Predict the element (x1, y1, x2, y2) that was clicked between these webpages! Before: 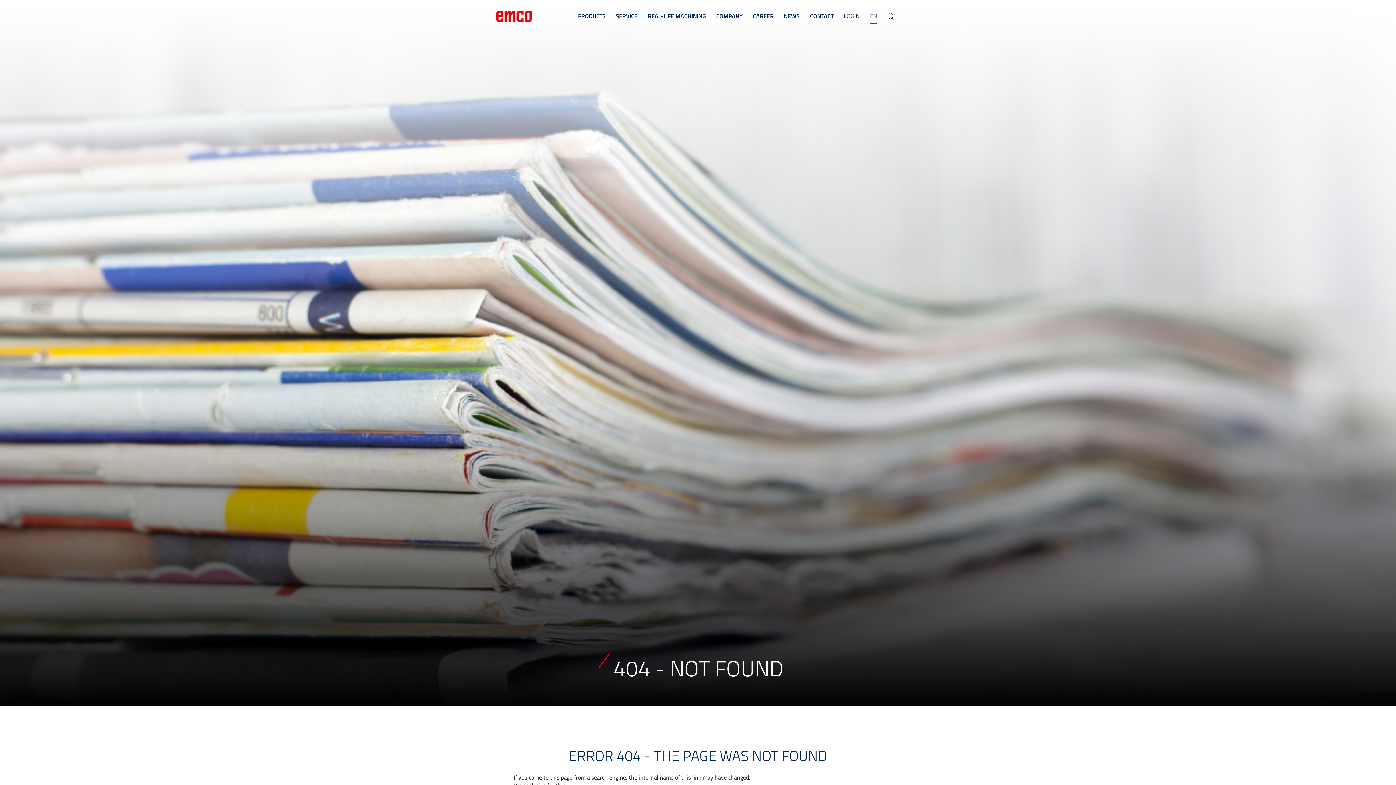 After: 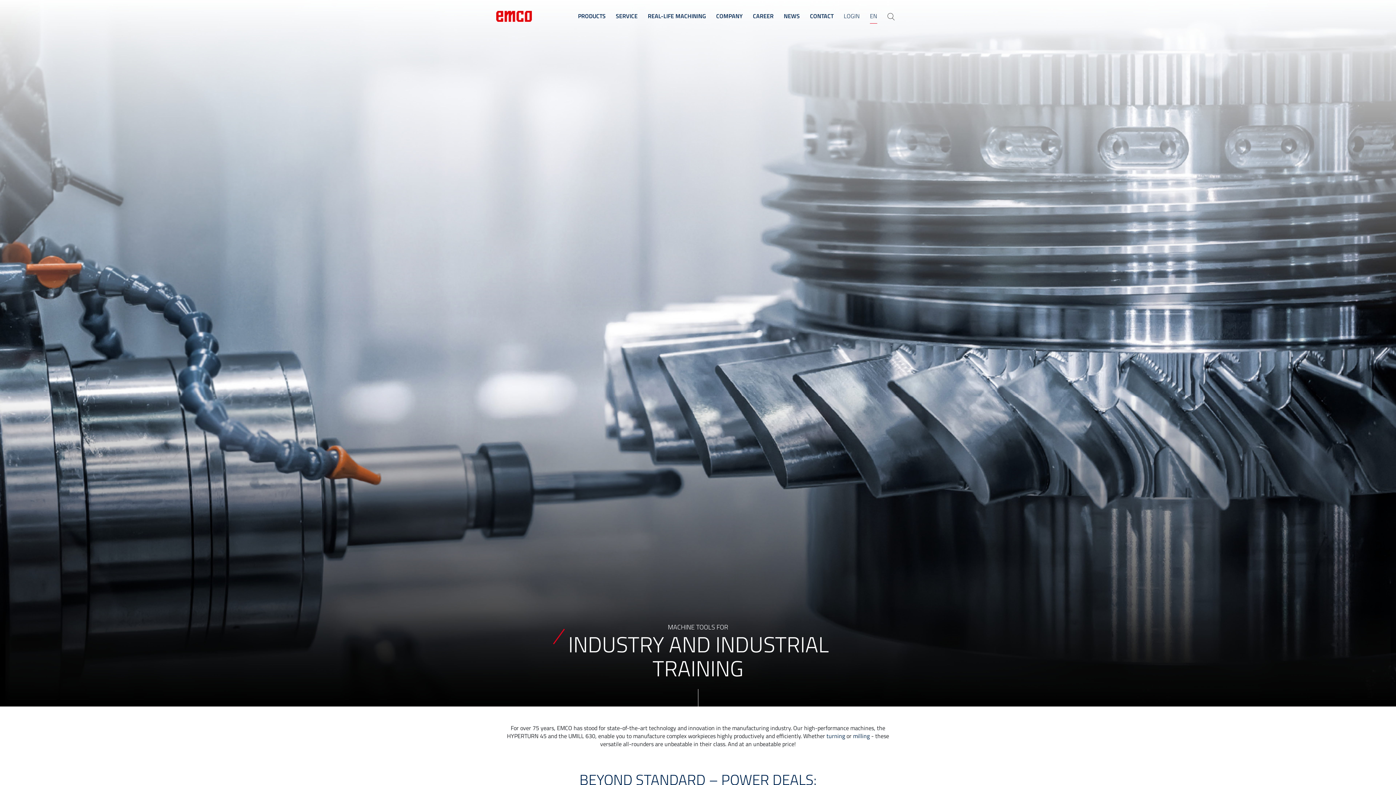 Action: bbox: (496, 10, 532, 21)